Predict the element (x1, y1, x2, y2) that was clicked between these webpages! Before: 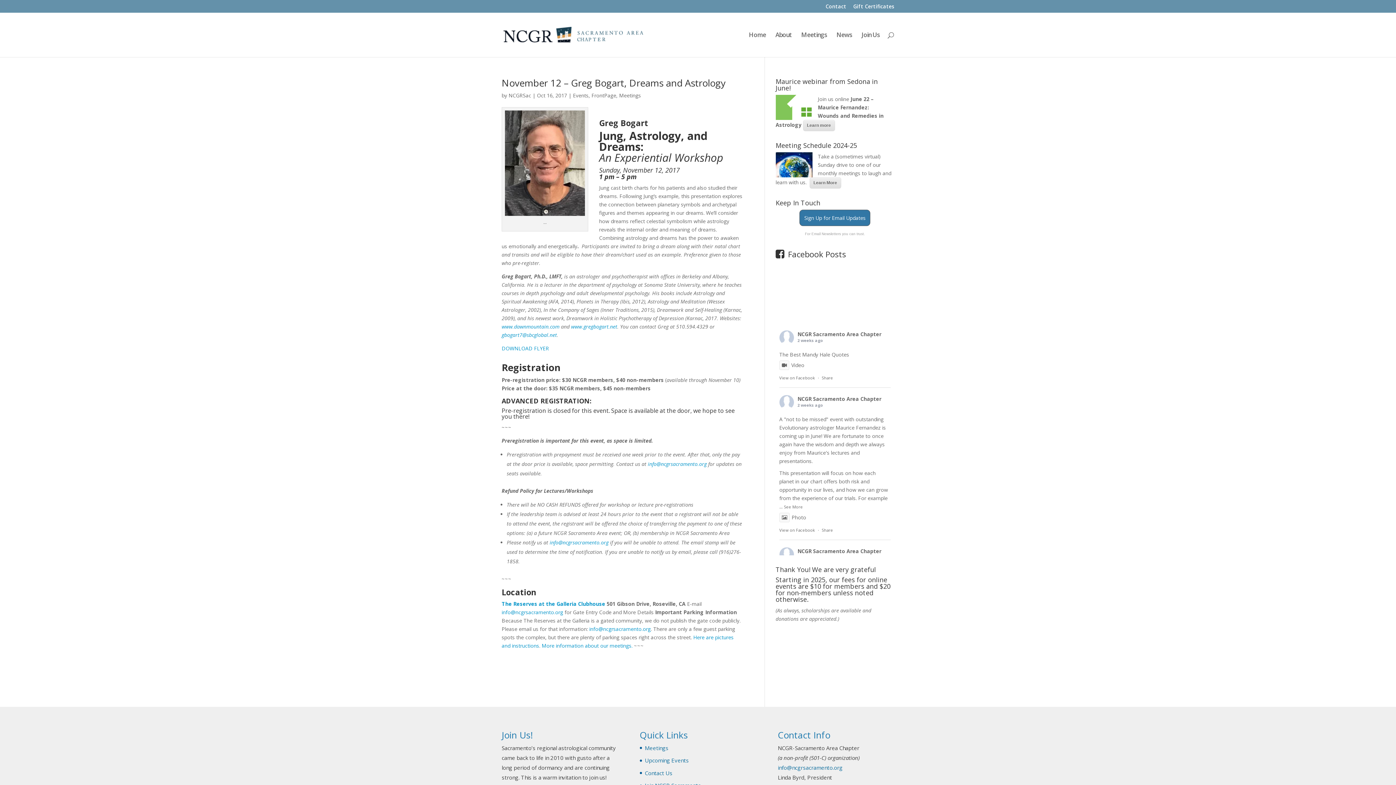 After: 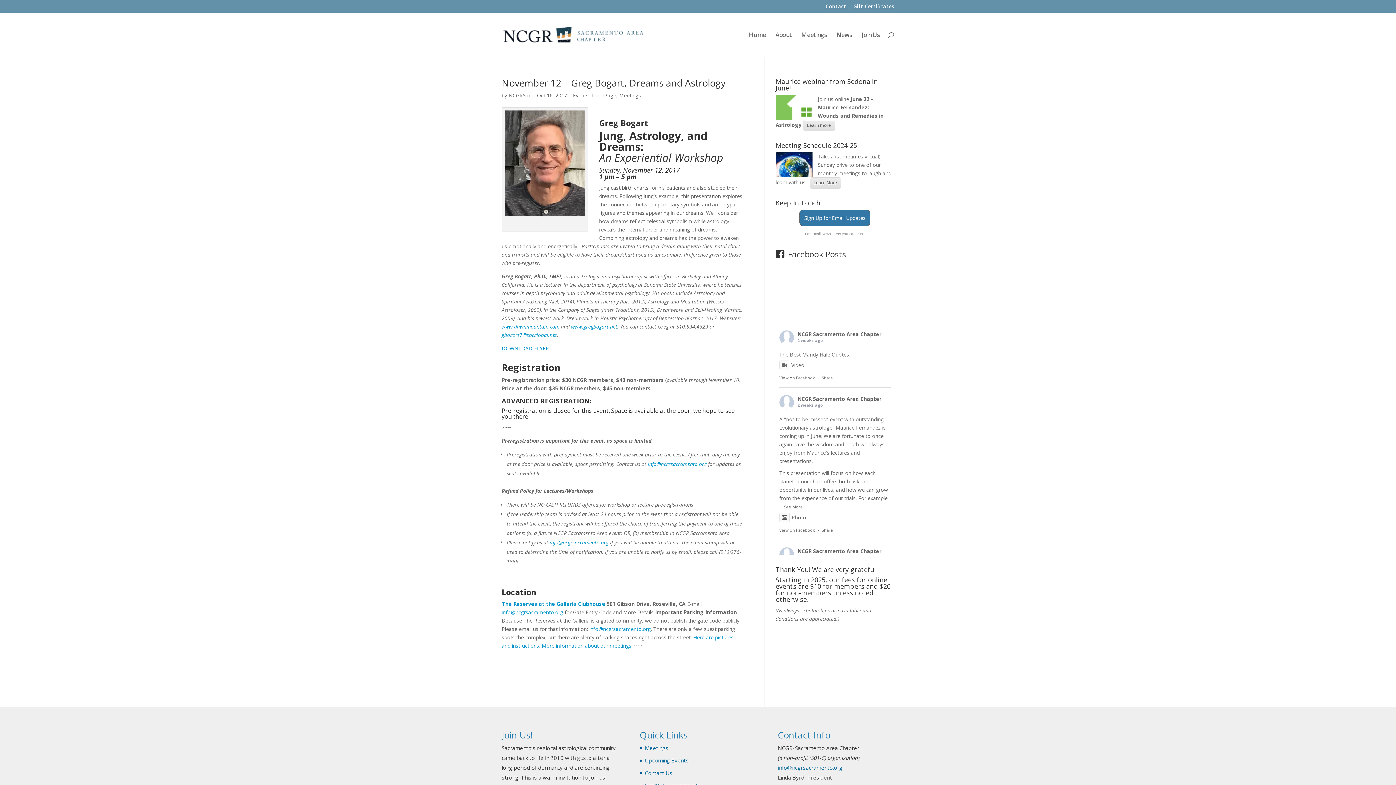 Action: bbox: (779, 375, 815, 380) label: View on Facebook